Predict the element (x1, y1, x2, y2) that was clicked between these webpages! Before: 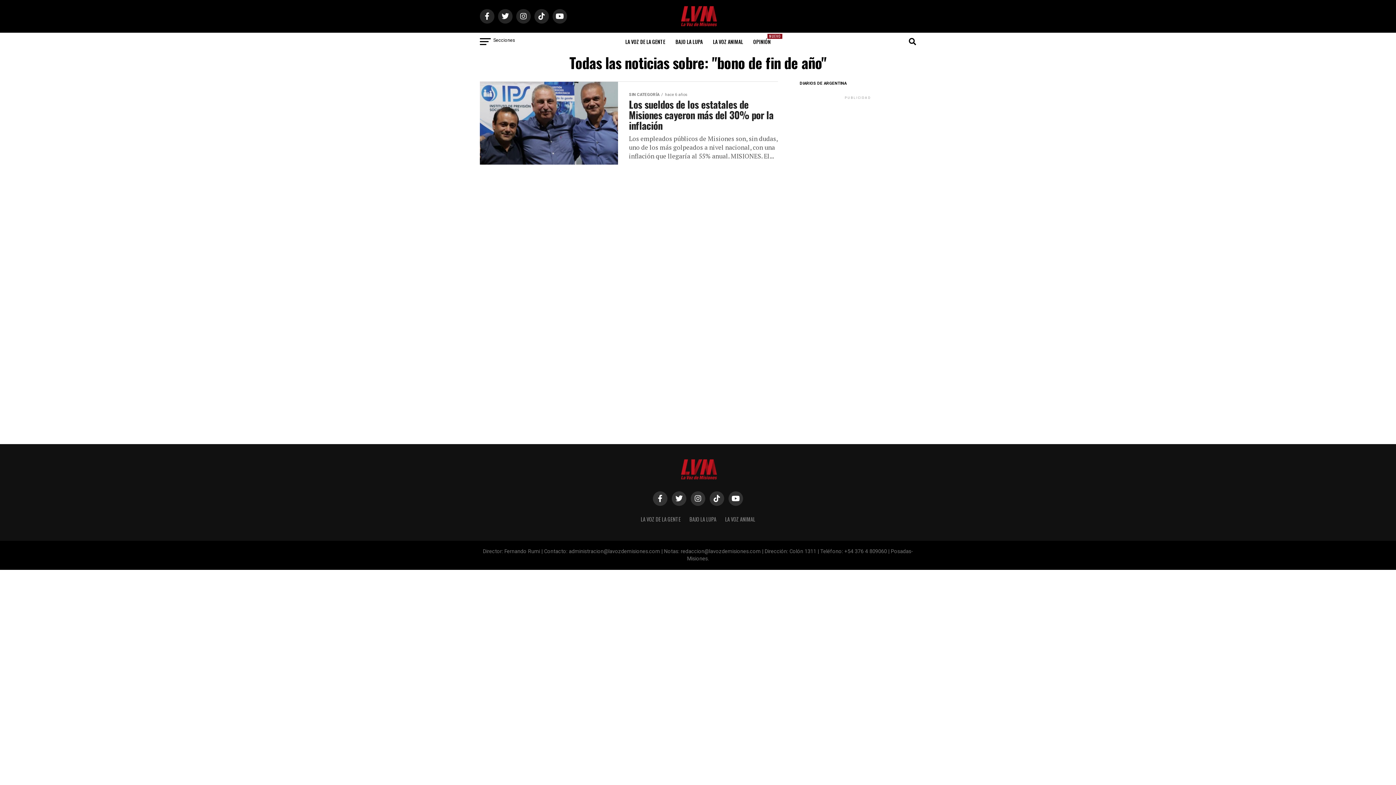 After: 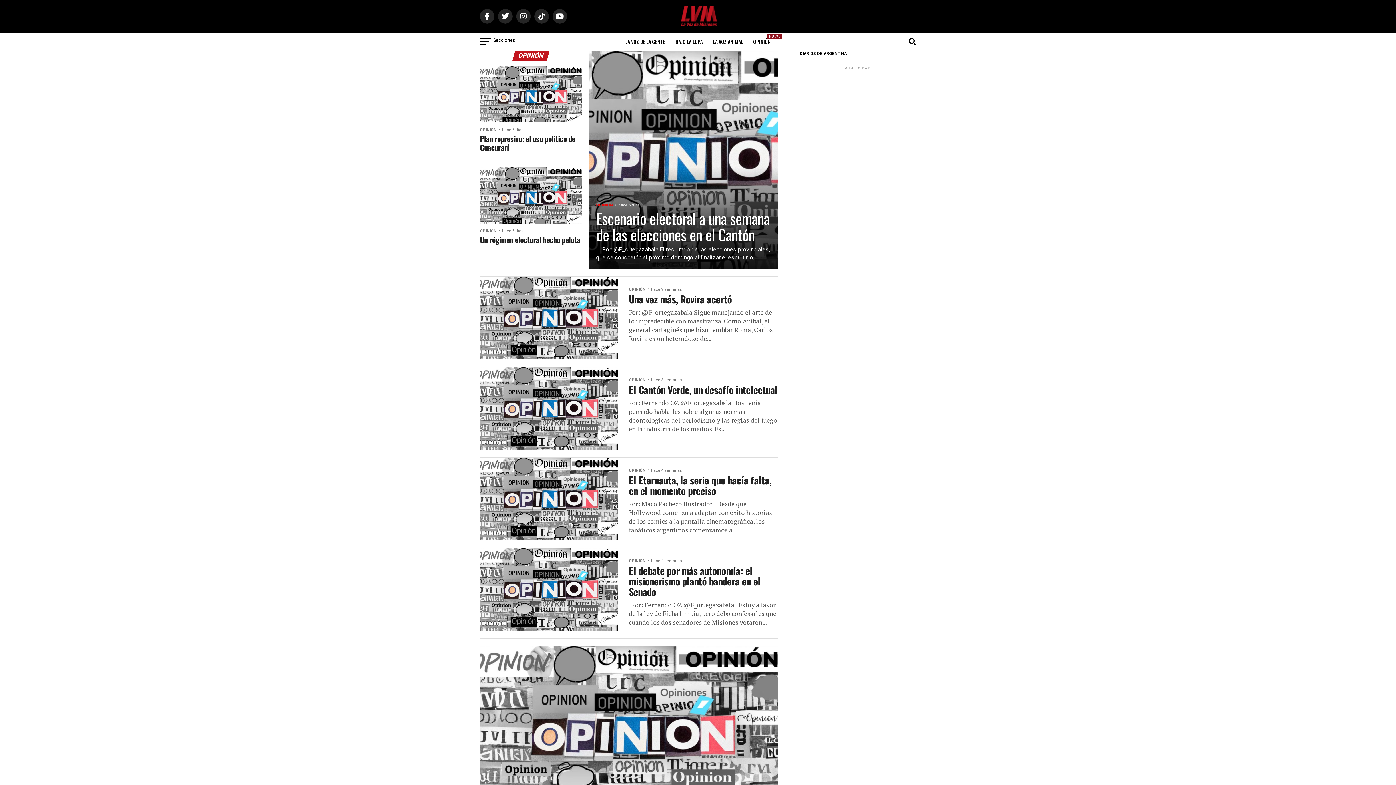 Action: bbox: (749, 32, 775, 50) label: NUEVO
OPINIÓN